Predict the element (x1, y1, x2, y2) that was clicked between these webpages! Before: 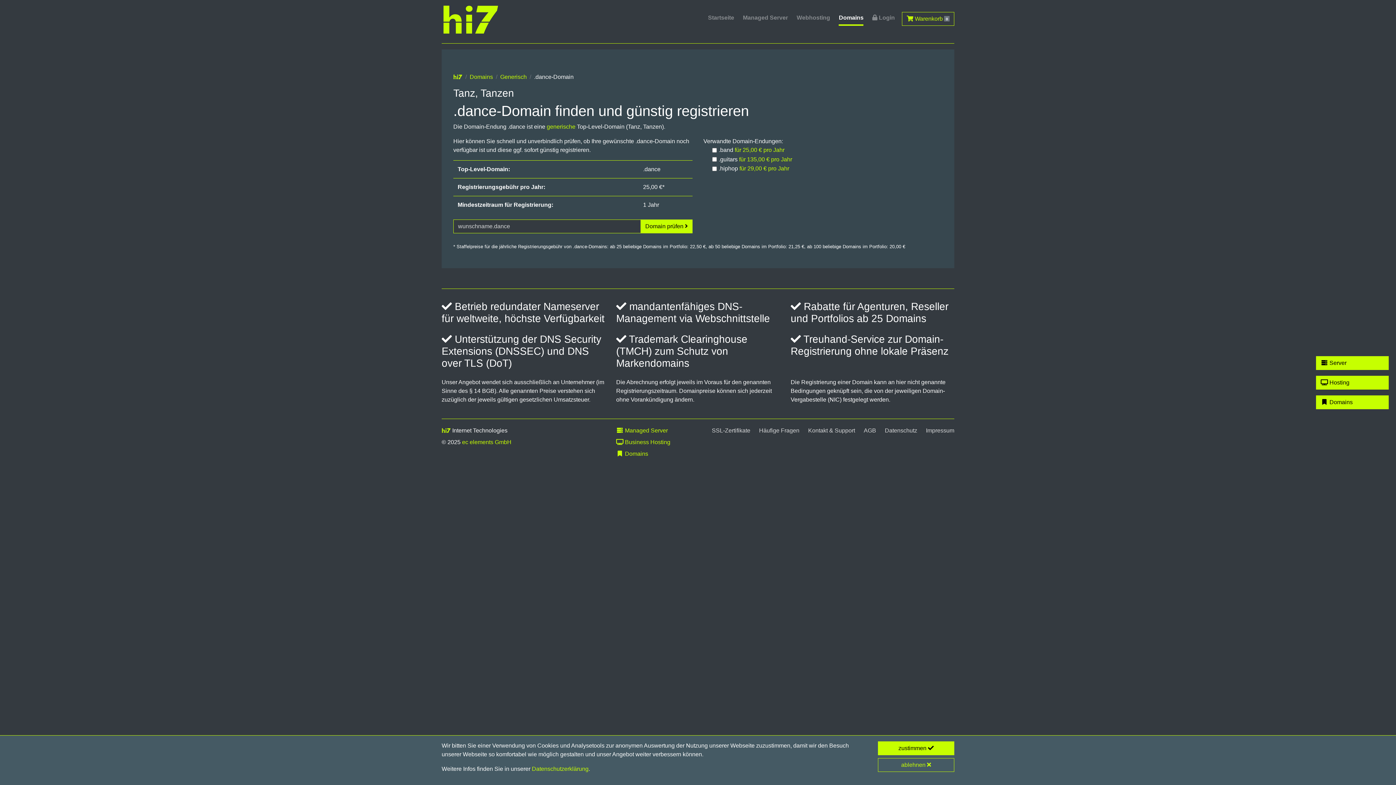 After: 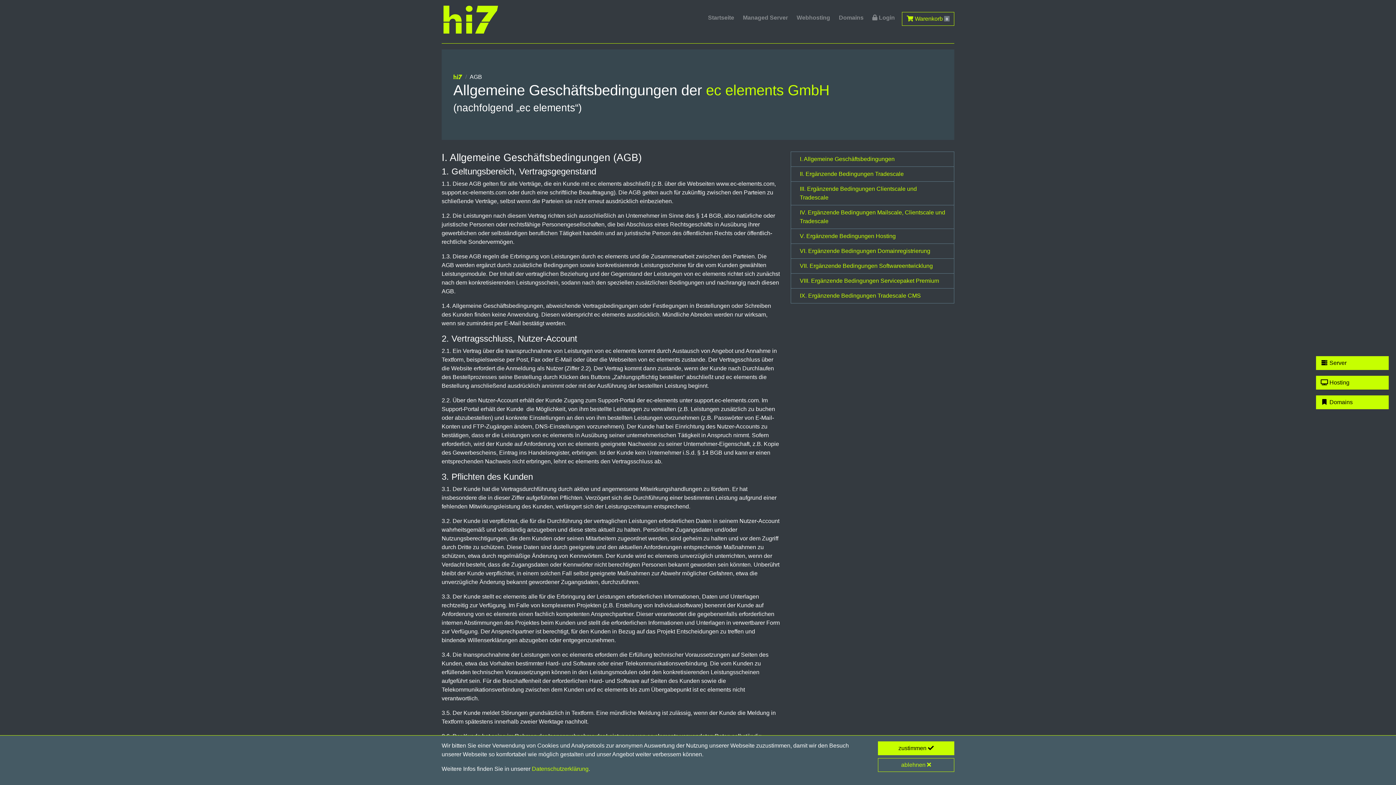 Action: bbox: (864, 425, 876, 438) label: AGB